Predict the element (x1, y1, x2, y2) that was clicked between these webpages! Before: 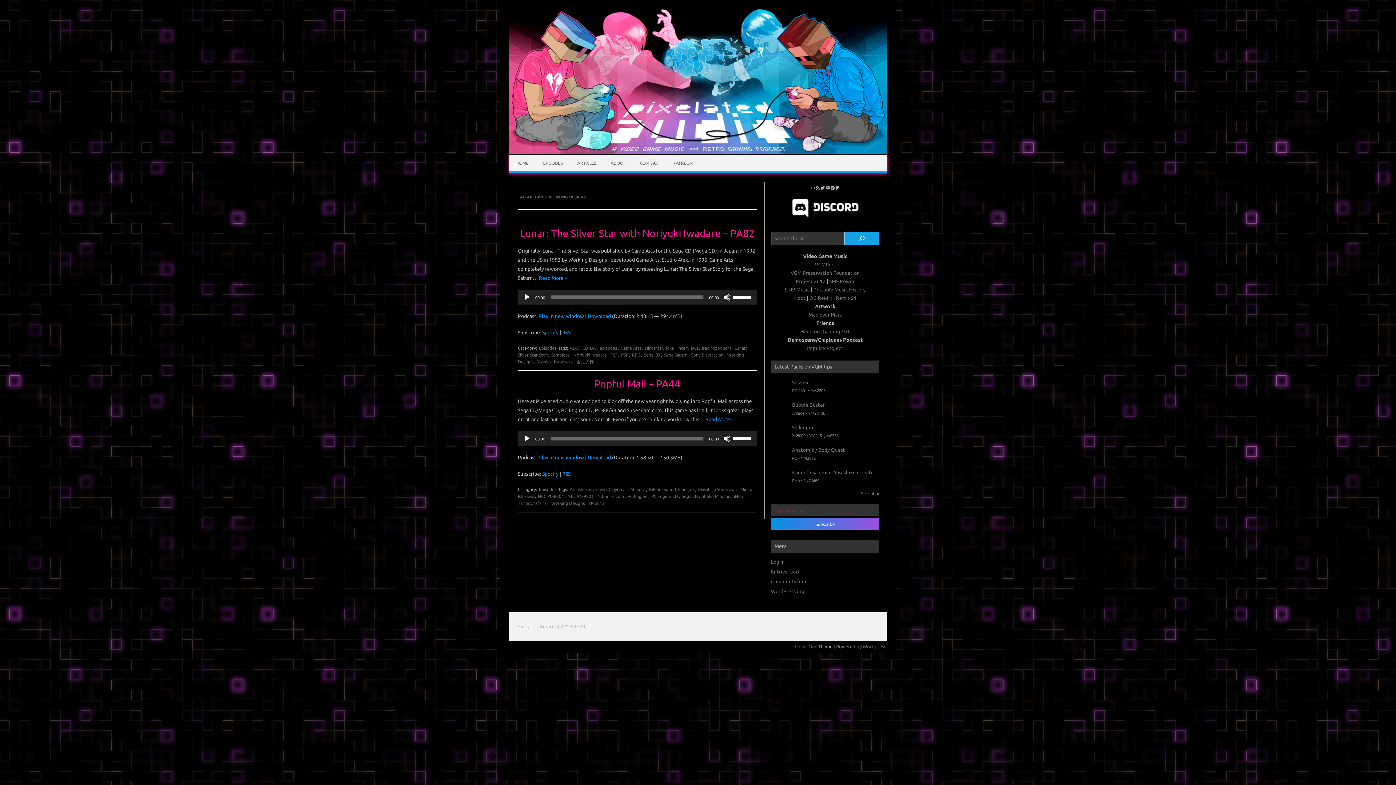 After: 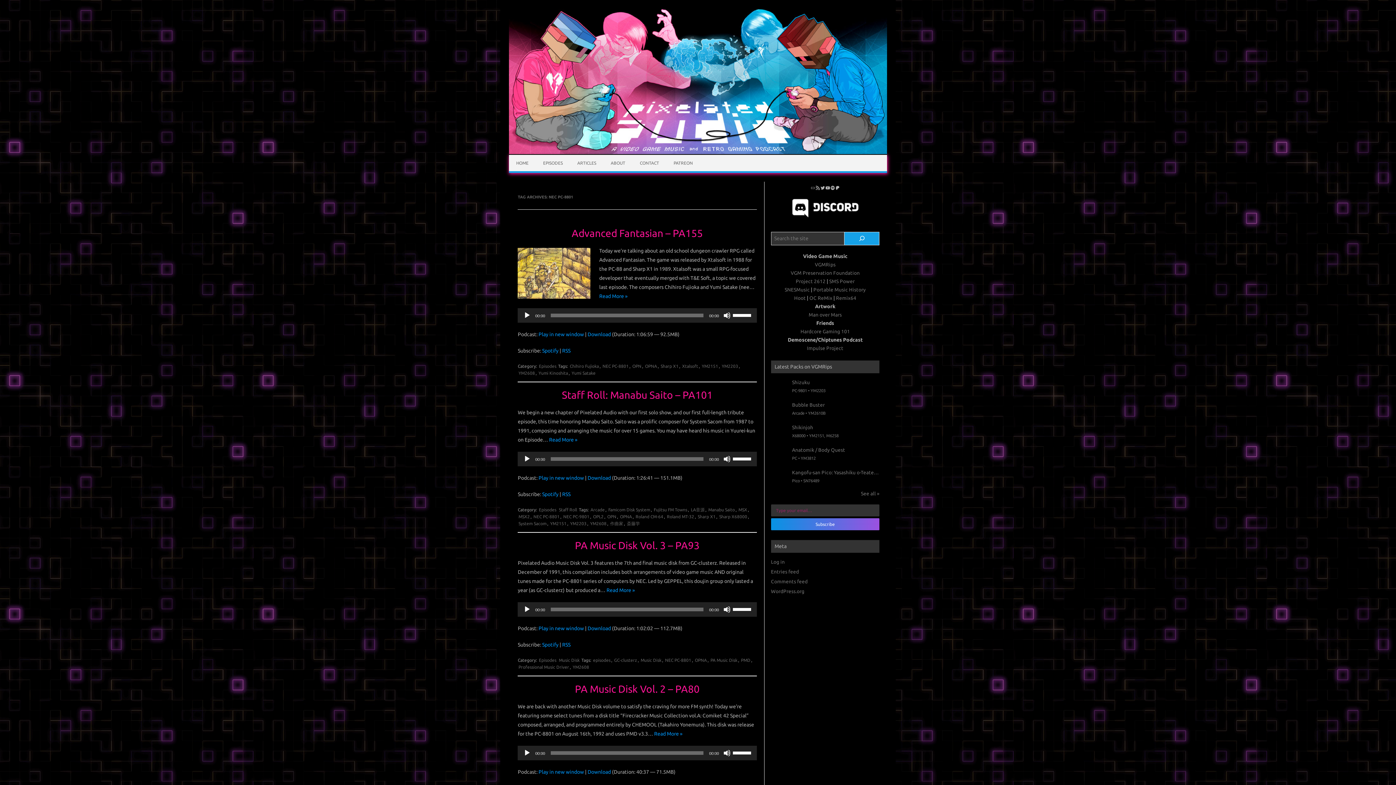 Action: bbox: (537, 493, 564, 499) label: NEC PC-8801